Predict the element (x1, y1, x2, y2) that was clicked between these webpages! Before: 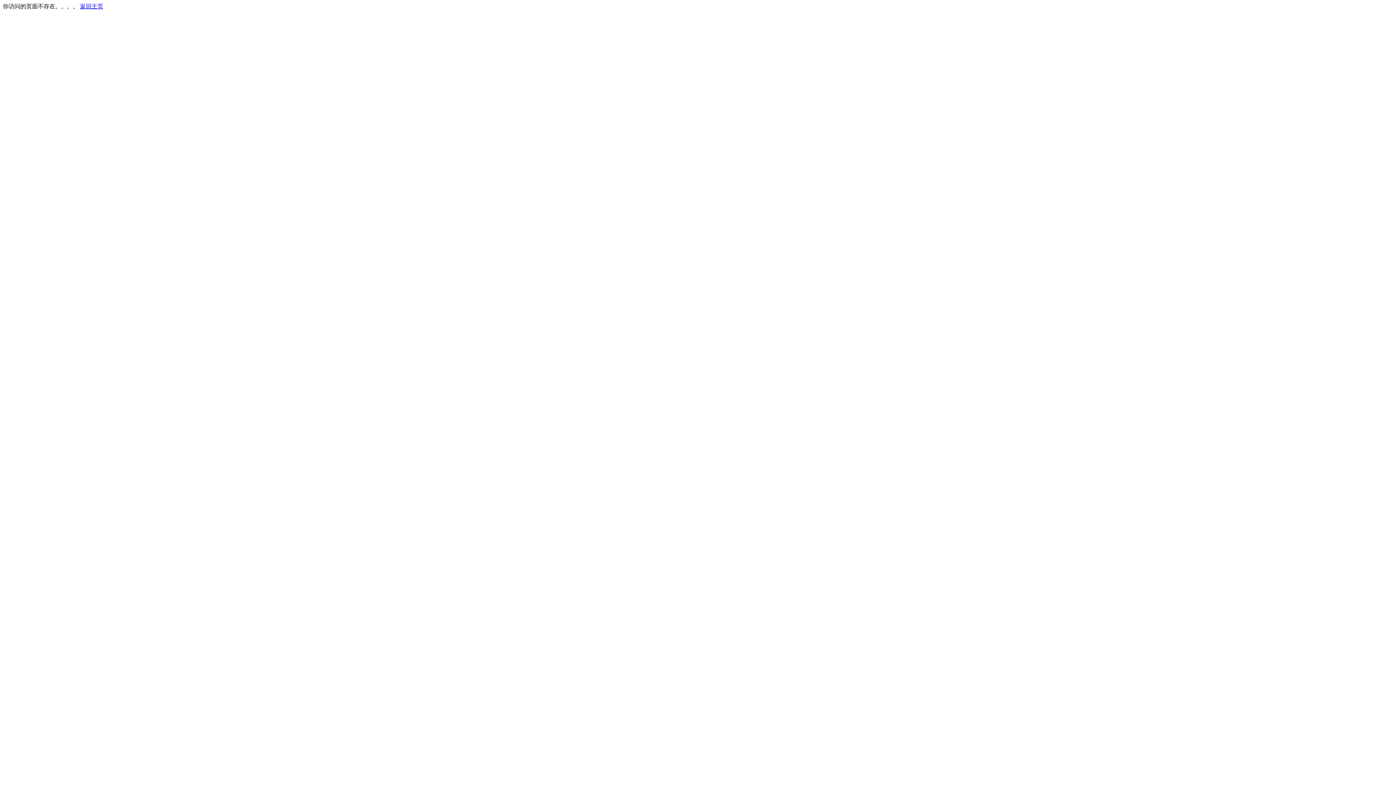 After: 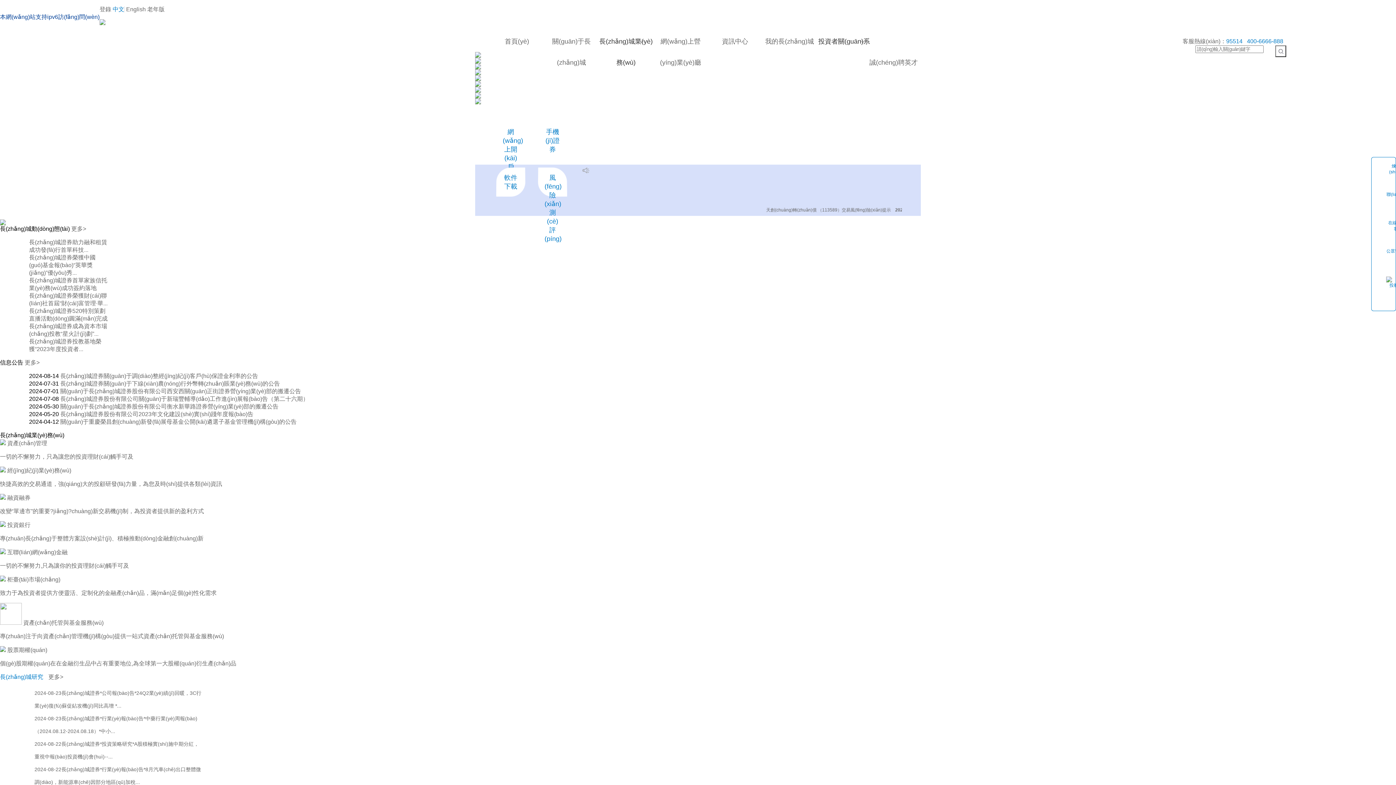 Action: bbox: (80, 3, 103, 9) label: 返回主页